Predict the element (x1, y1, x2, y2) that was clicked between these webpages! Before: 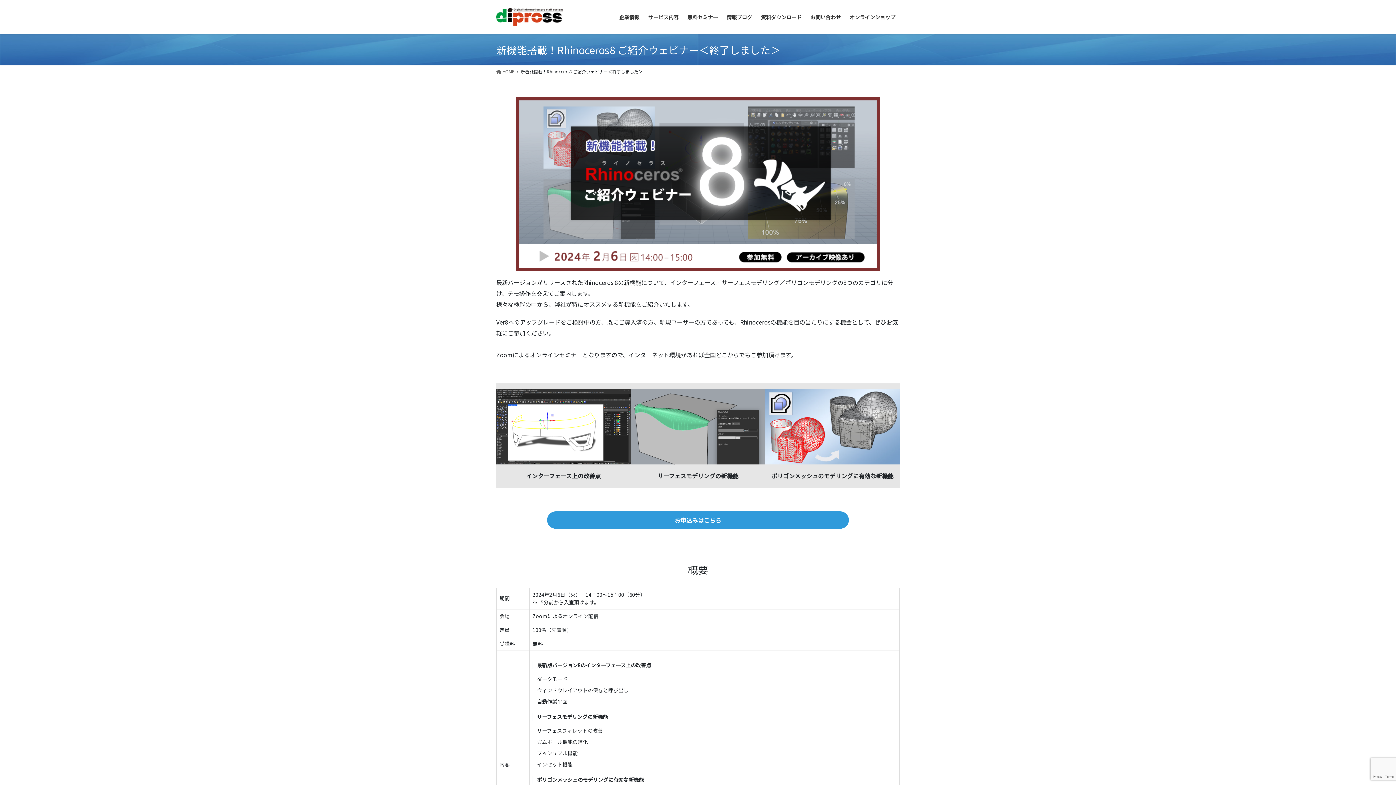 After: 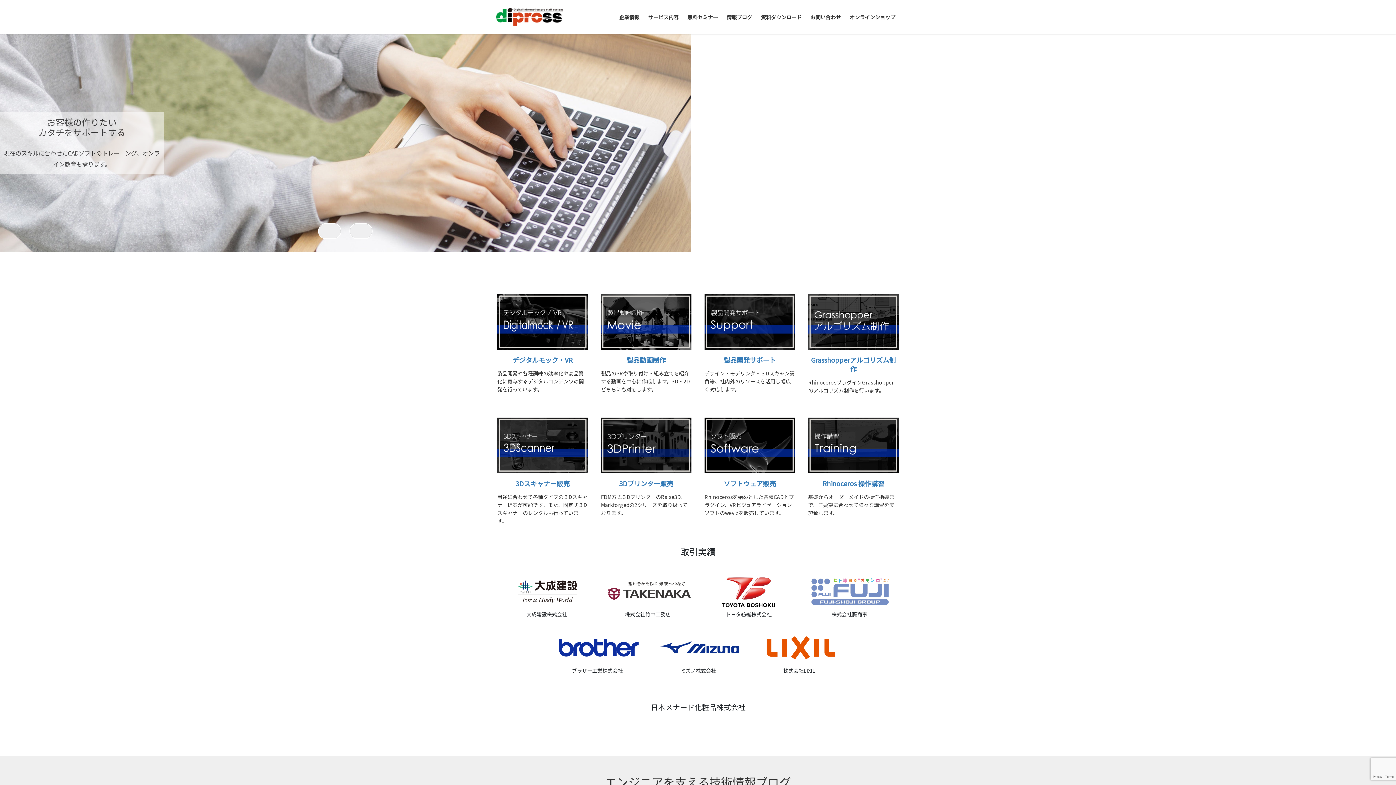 Action: bbox: (496, 66, 514, 76) label:  HOME